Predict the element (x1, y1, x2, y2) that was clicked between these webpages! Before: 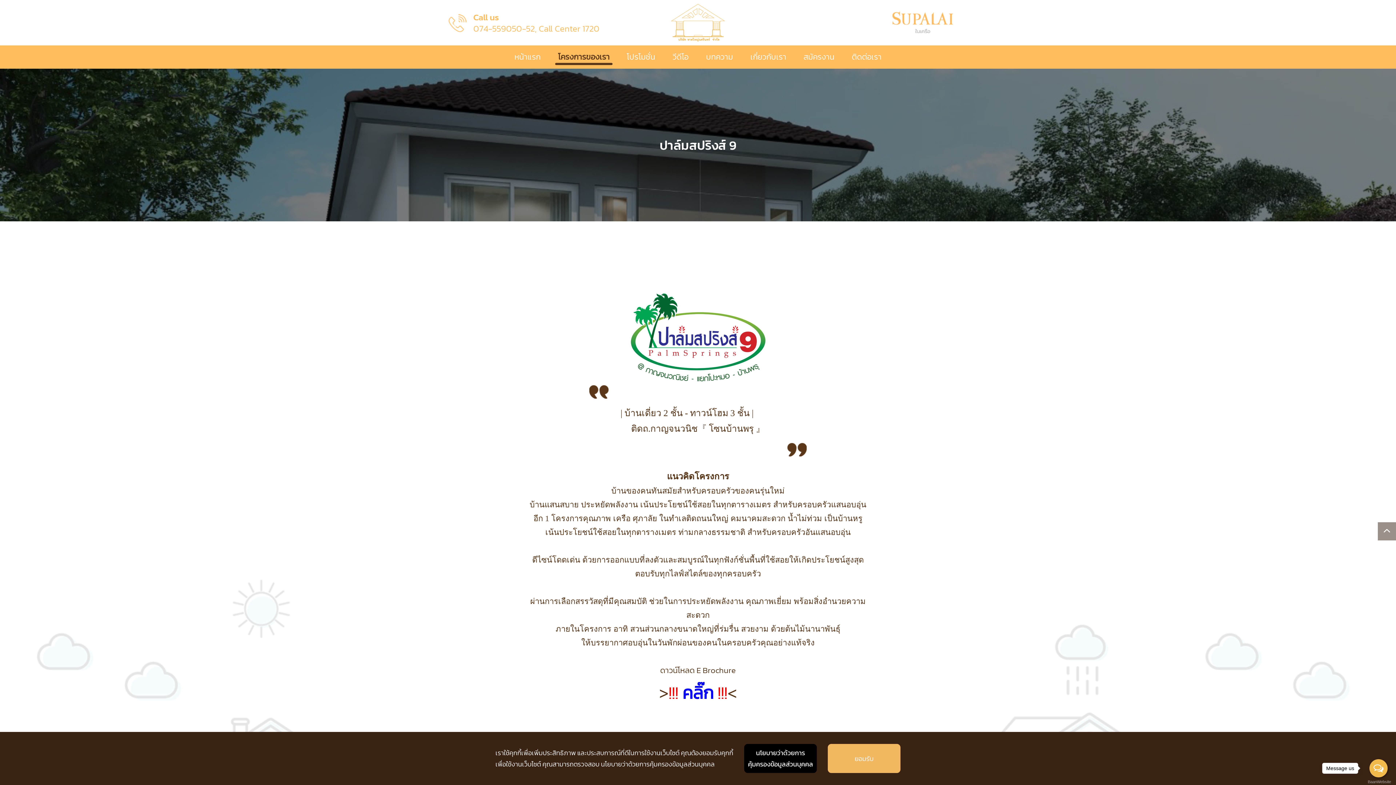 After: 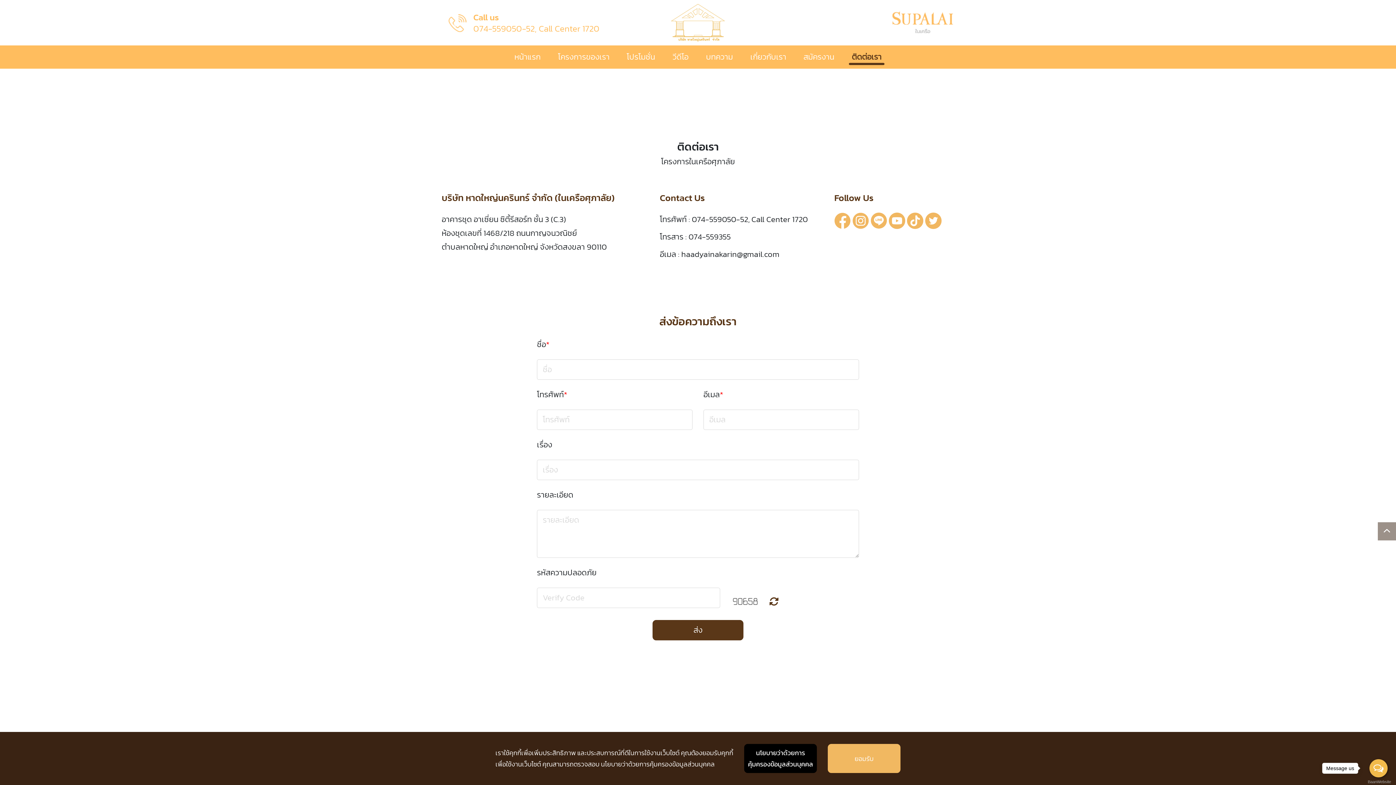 Action: bbox: (849, 49, 884, 65) label: ติดต่อเรา